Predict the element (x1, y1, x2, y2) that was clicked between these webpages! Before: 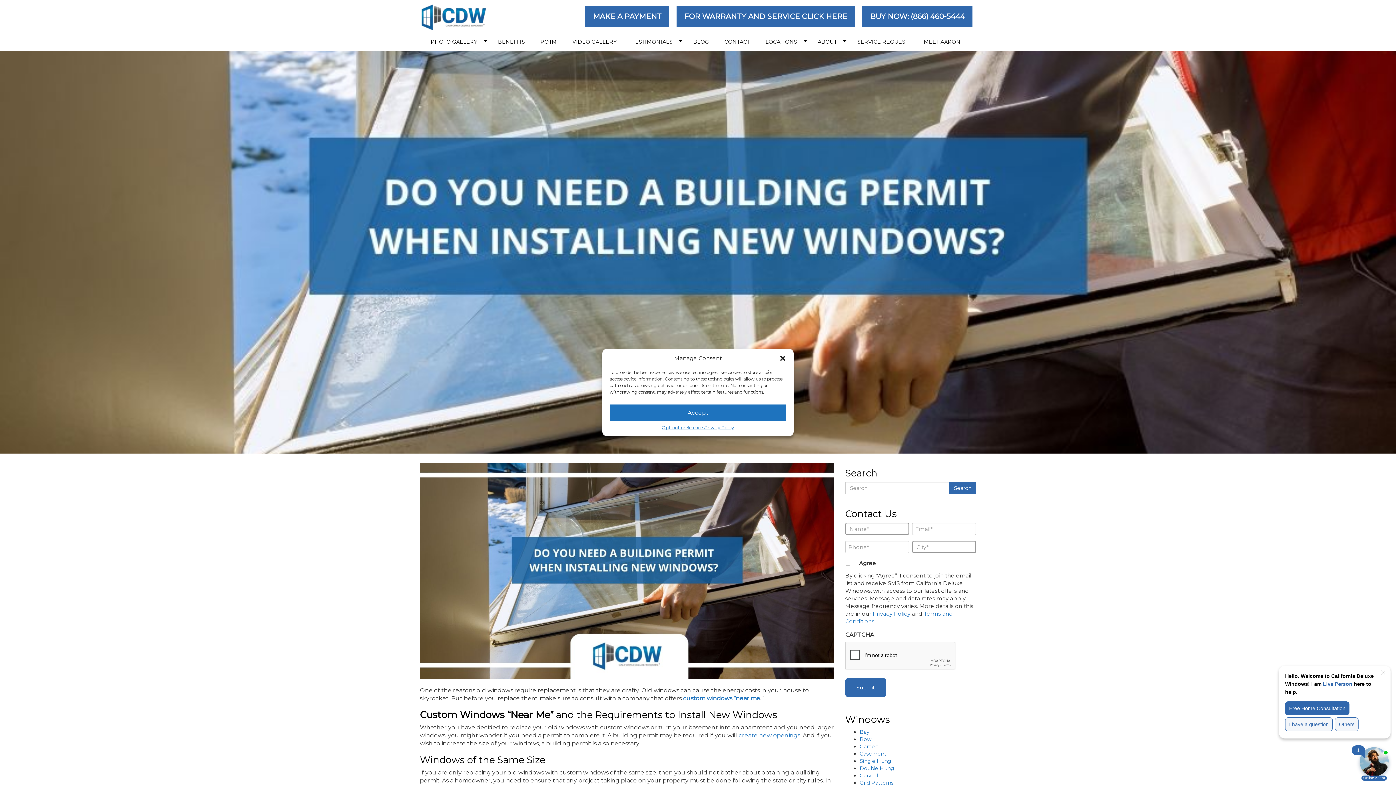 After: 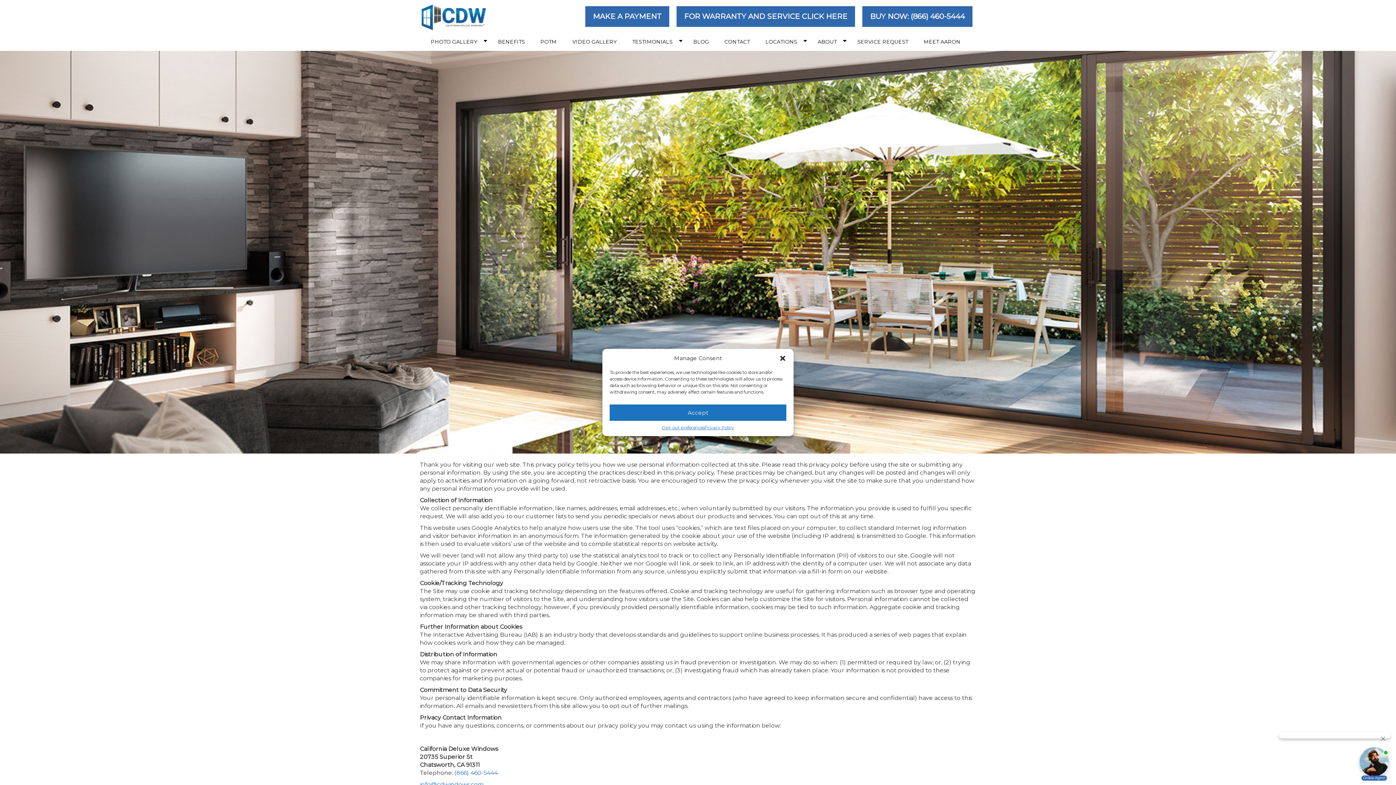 Action: bbox: (704, 424, 734, 430) label: Privacy Policy